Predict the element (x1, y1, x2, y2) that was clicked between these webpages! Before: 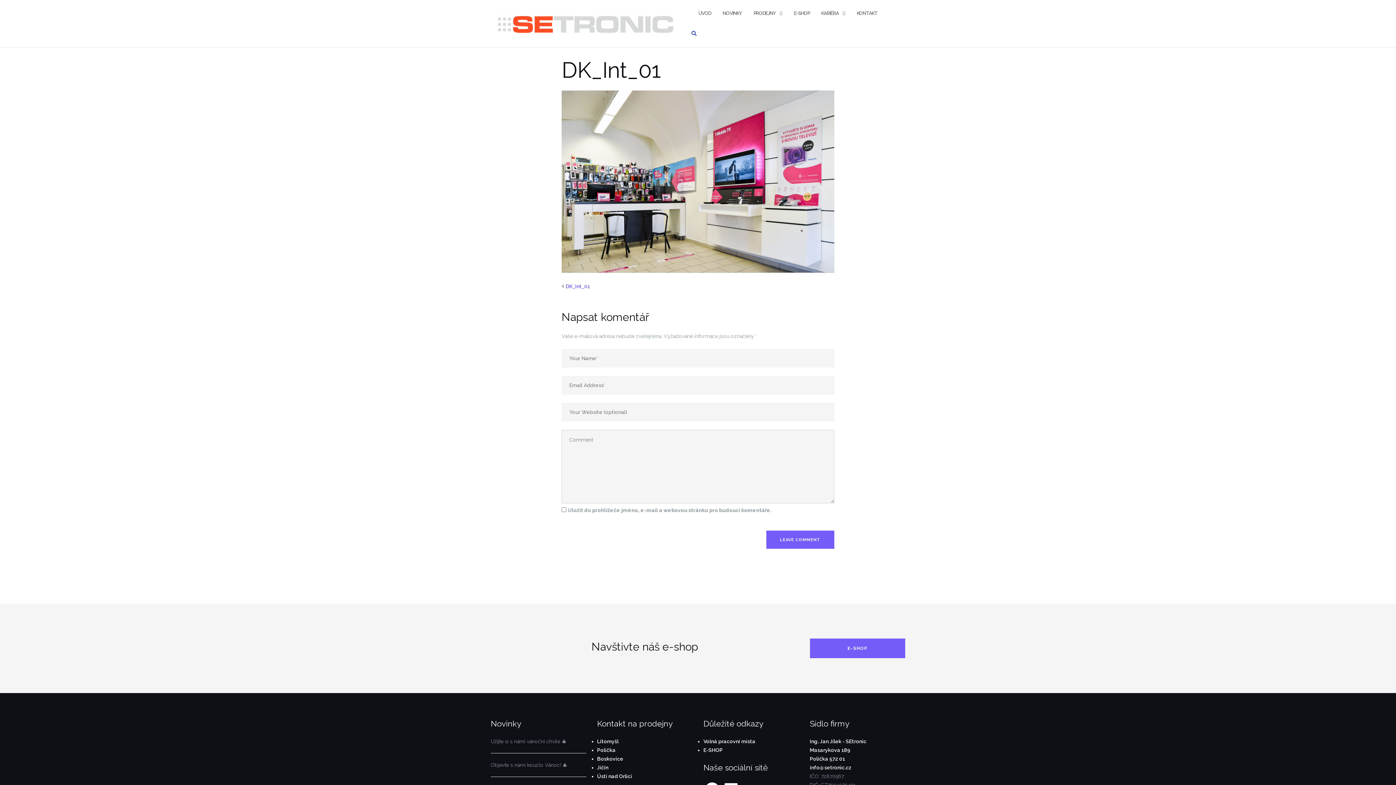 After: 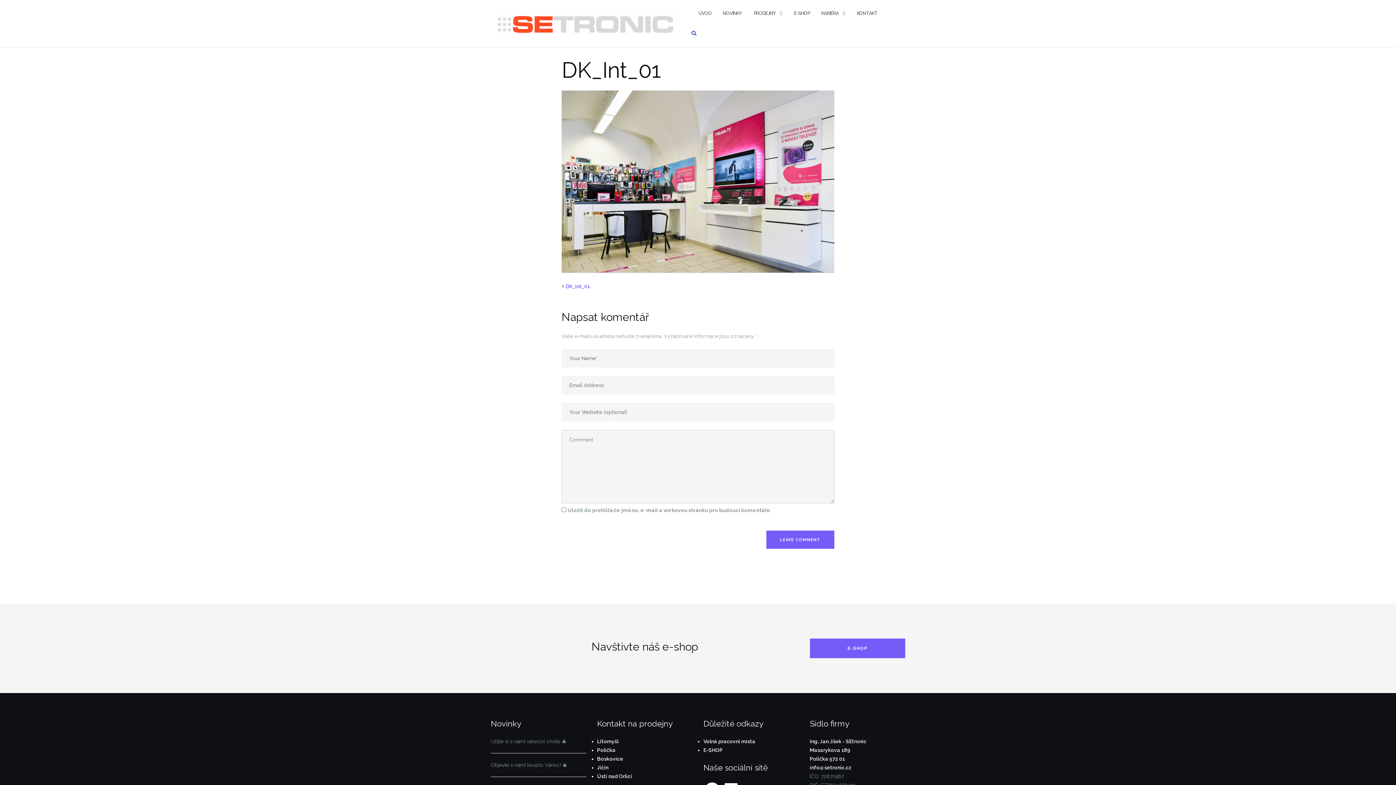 Action: bbox: (810, 764, 851, 770) label: info@setronic.cz